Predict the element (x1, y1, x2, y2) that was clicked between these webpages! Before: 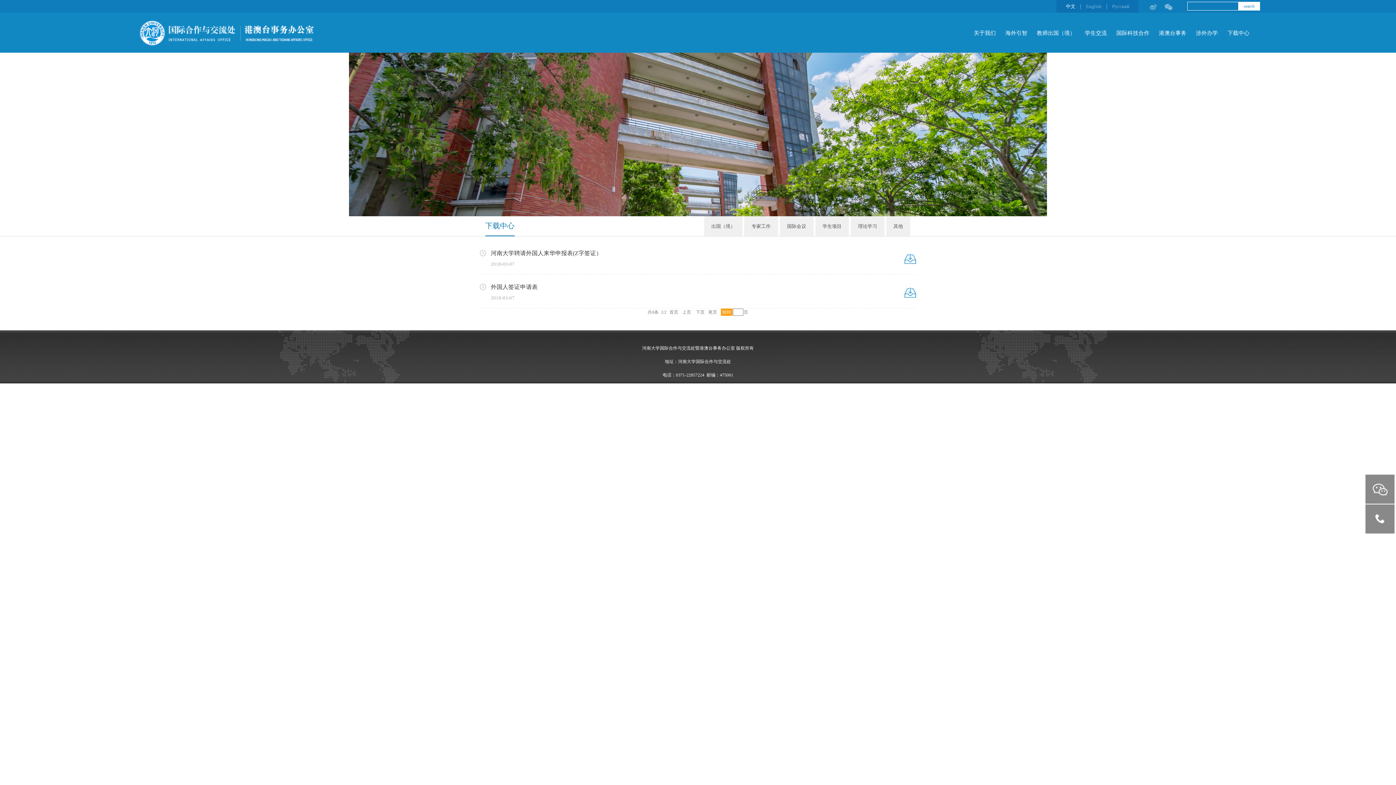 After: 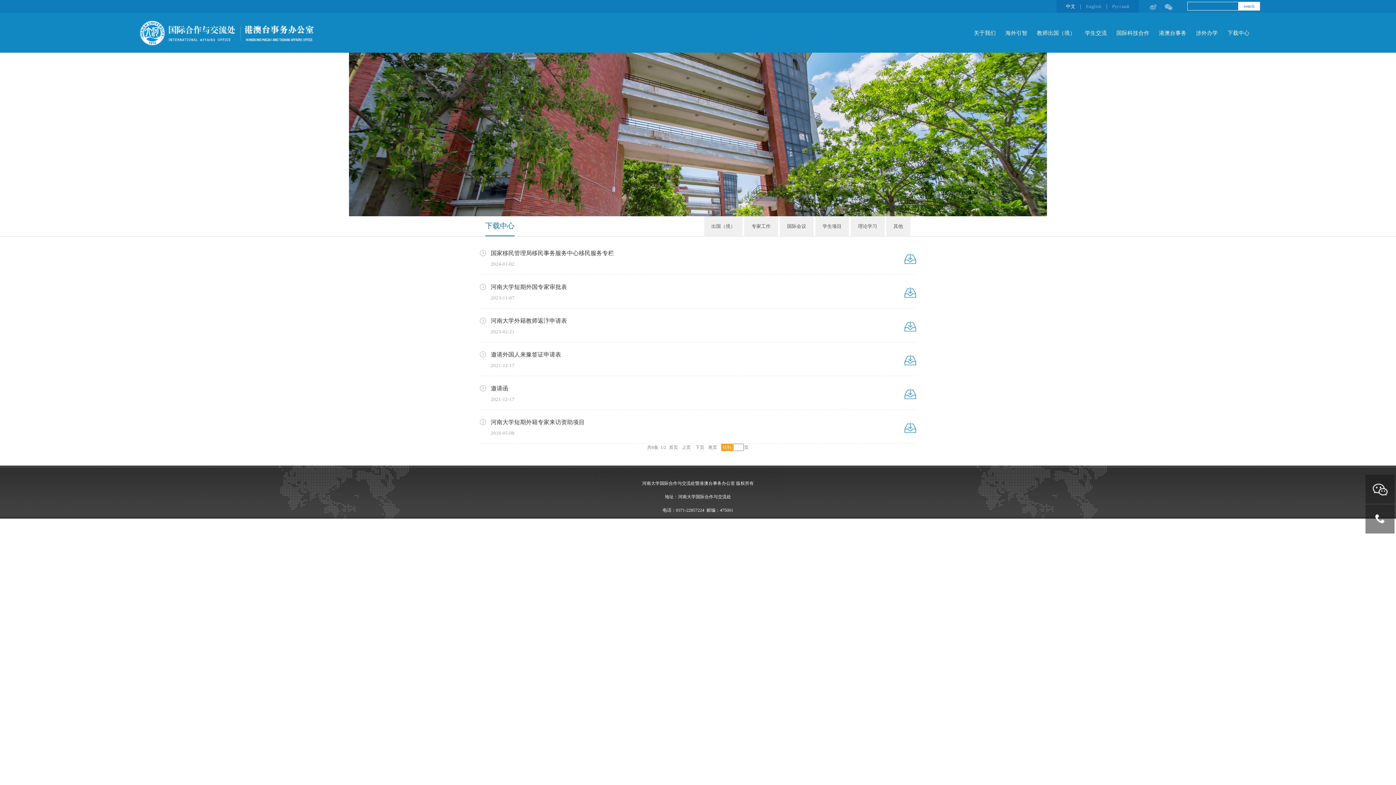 Action: bbox: (744, 216, 778, 236) label: 专家工作